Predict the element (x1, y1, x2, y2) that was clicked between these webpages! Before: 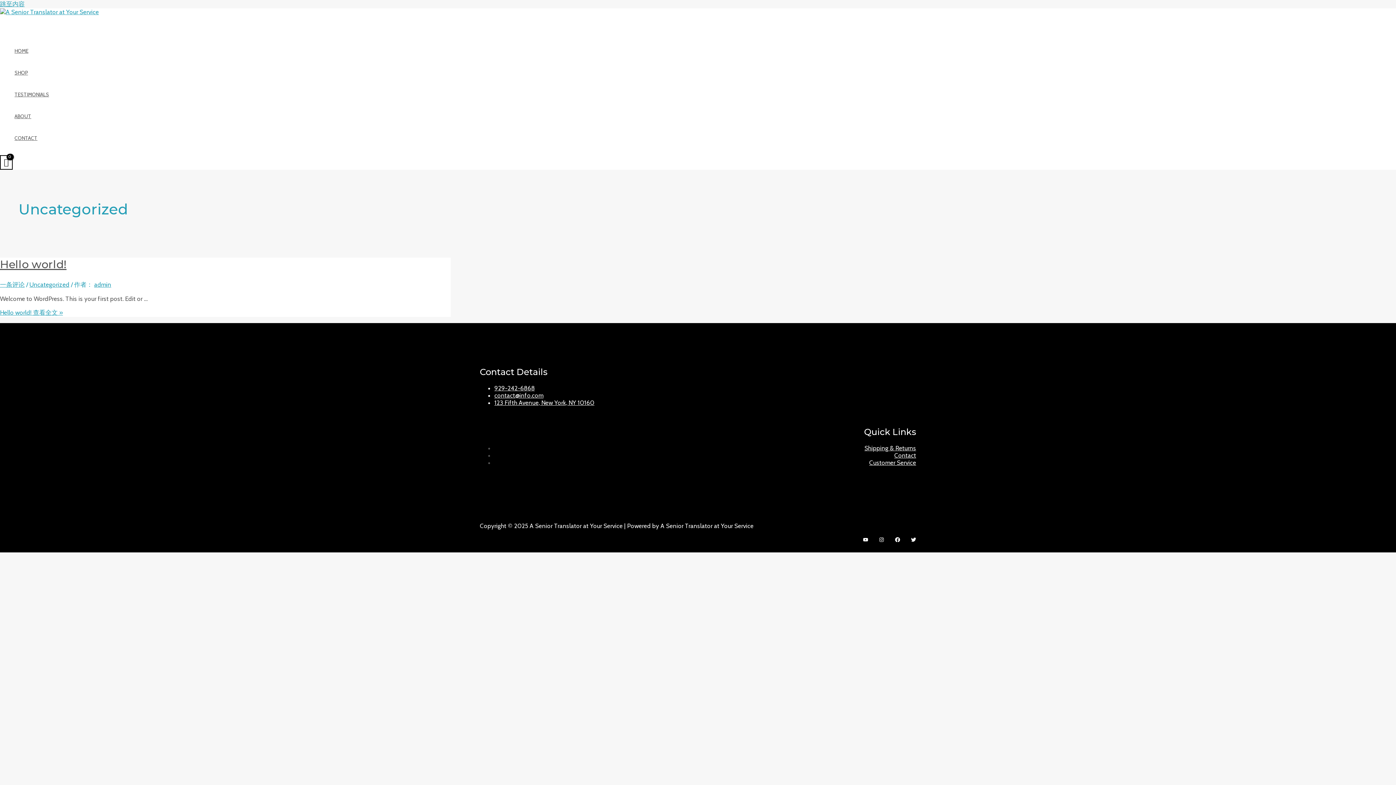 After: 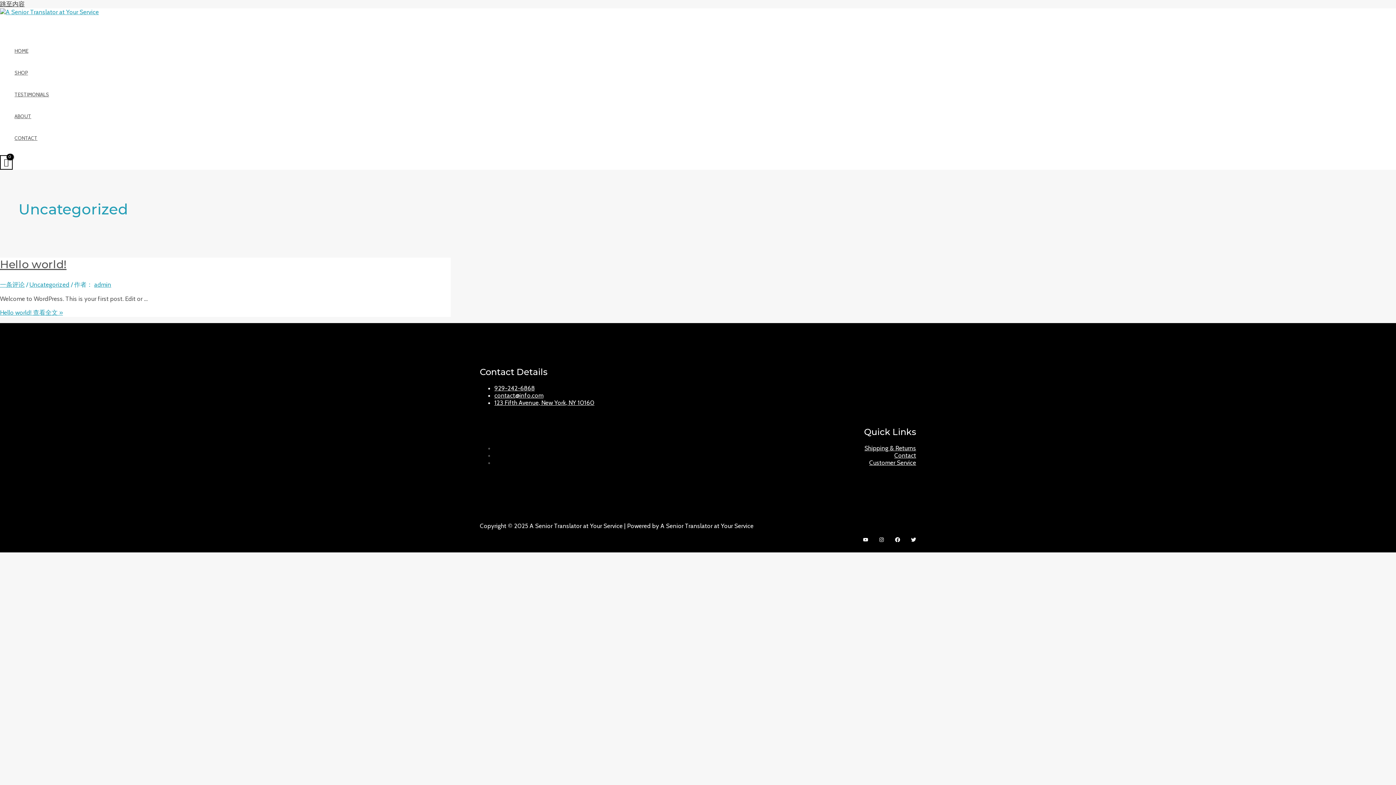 Action: label: 跳至内容 bbox: (0, 0, 24, 7)